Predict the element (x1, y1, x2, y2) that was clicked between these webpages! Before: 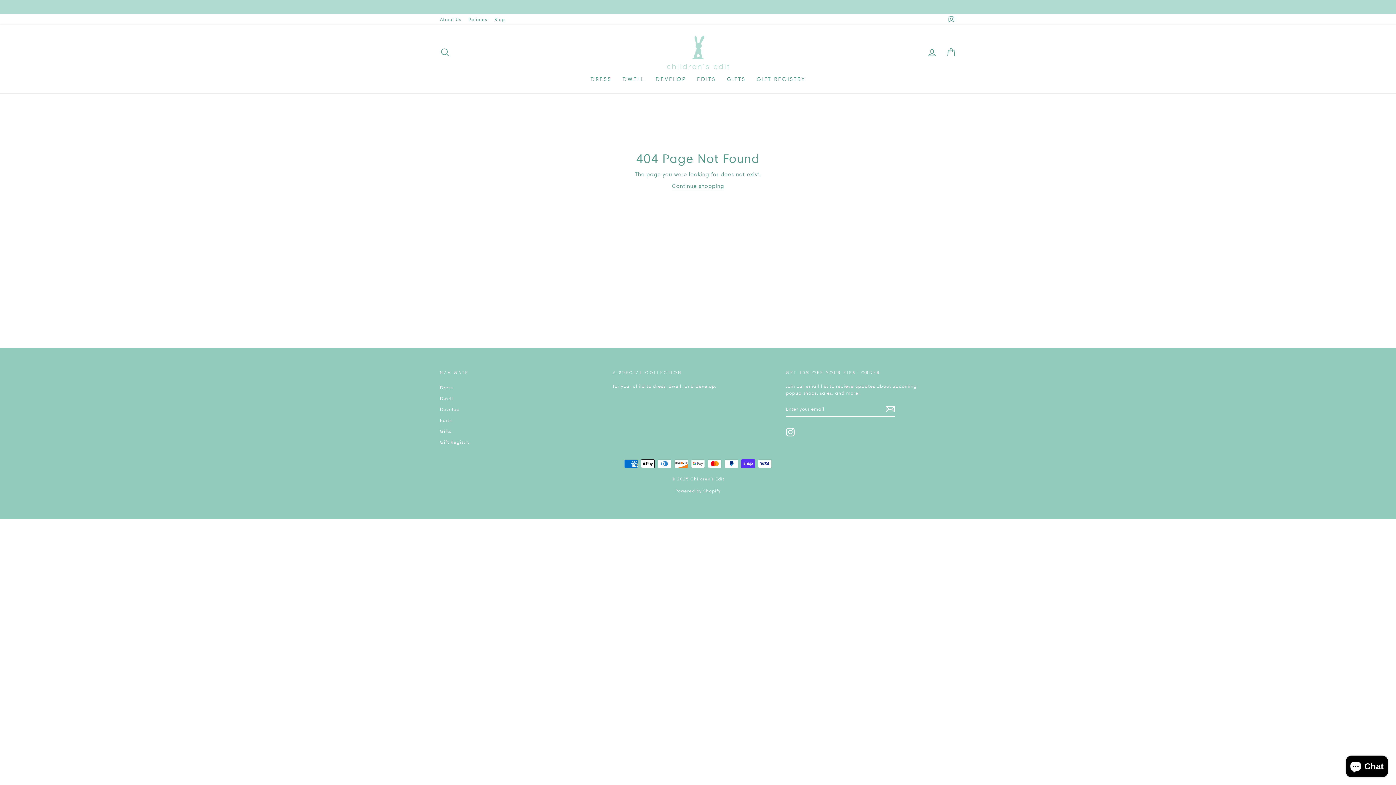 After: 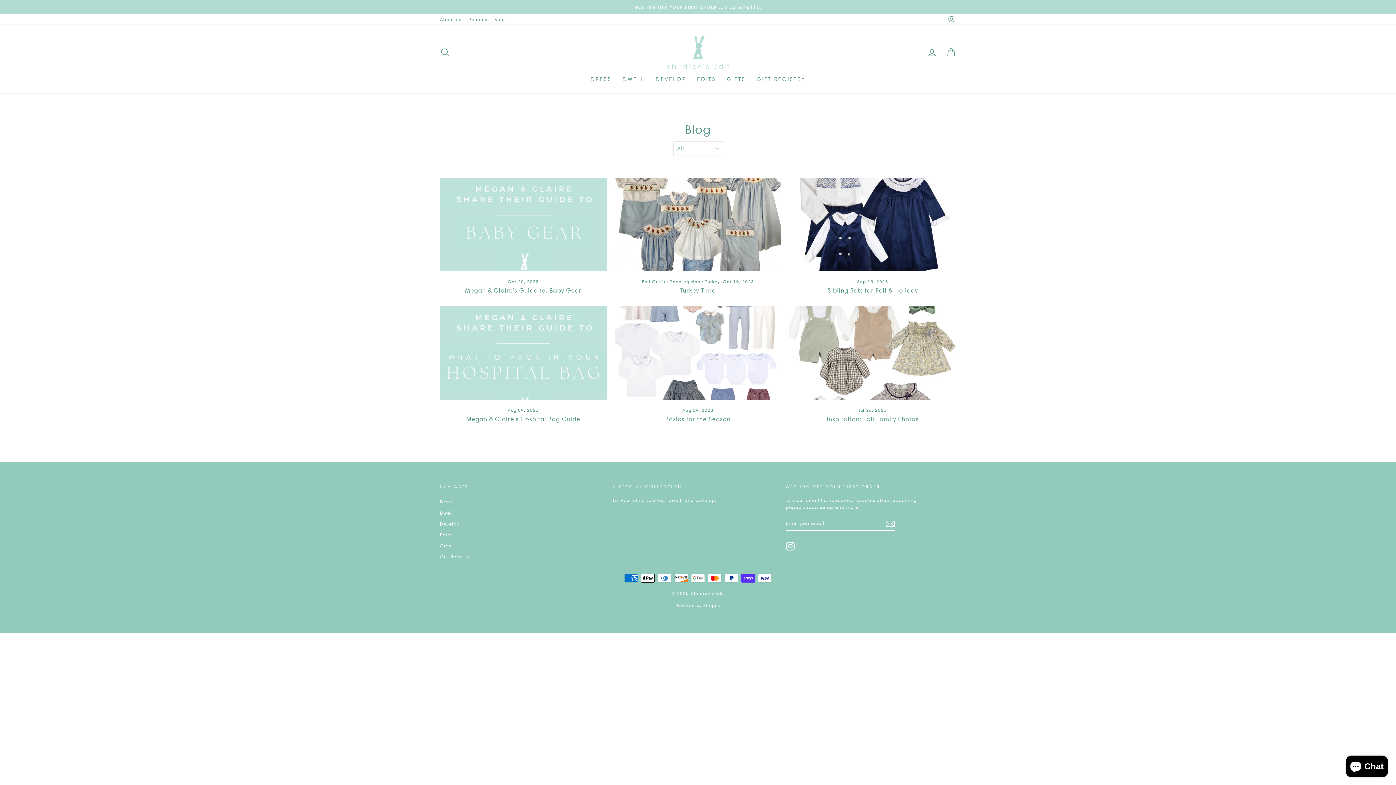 Action: bbox: (490, 14, 508, 24) label: Blog